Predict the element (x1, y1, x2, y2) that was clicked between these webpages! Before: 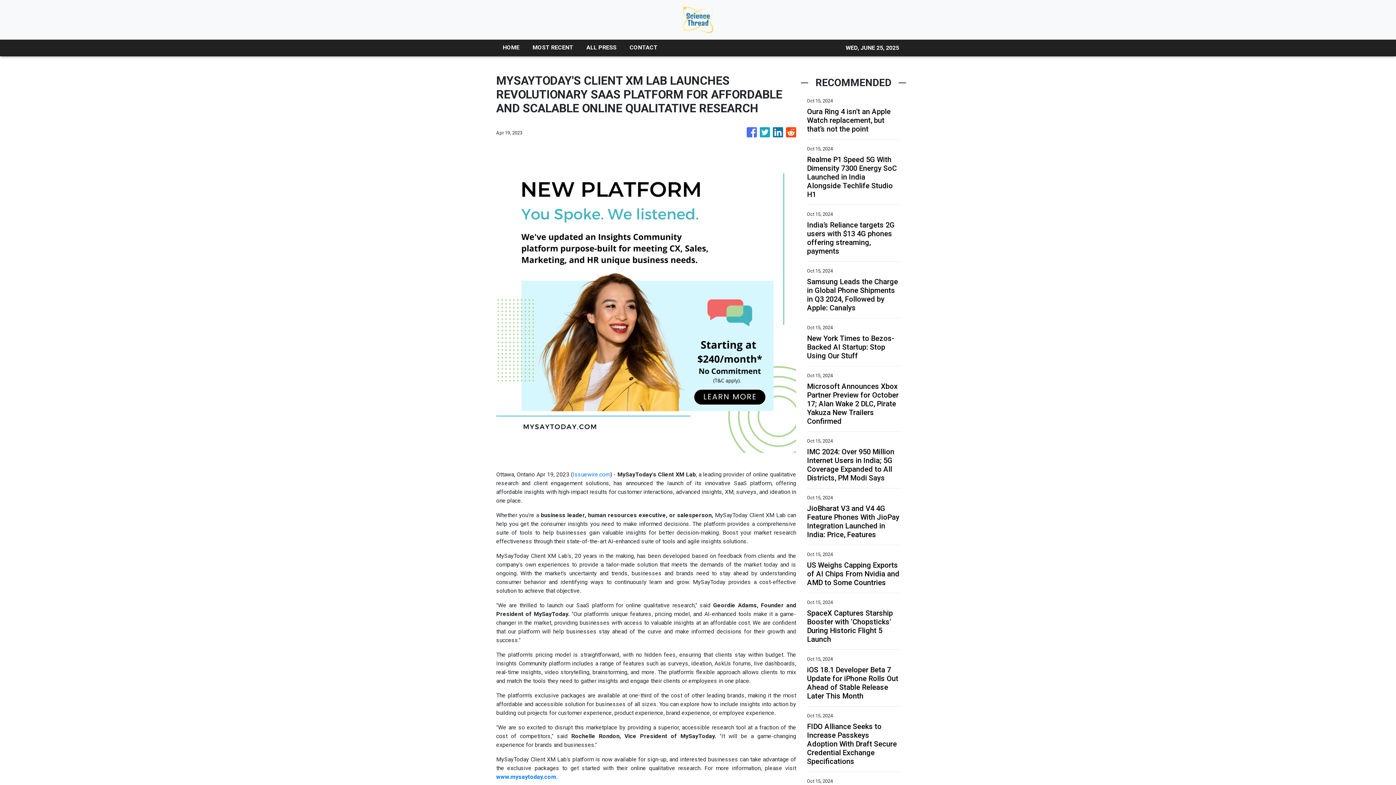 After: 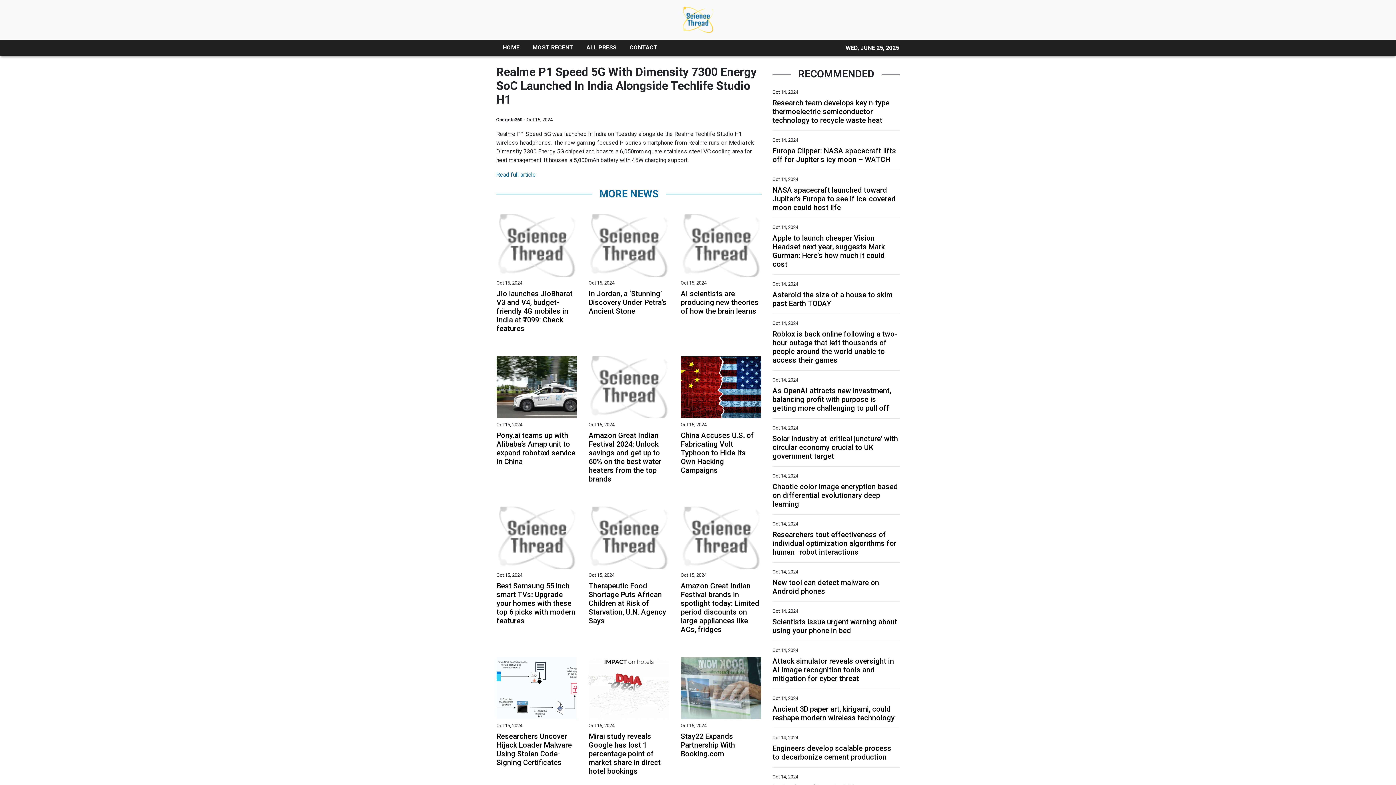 Action: bbox: (807, 155, 900, 198) label: Realme P1 Speed 5G With Dimensity 7300 Energy SoC Launched in India Alongside Techlife Studio H1